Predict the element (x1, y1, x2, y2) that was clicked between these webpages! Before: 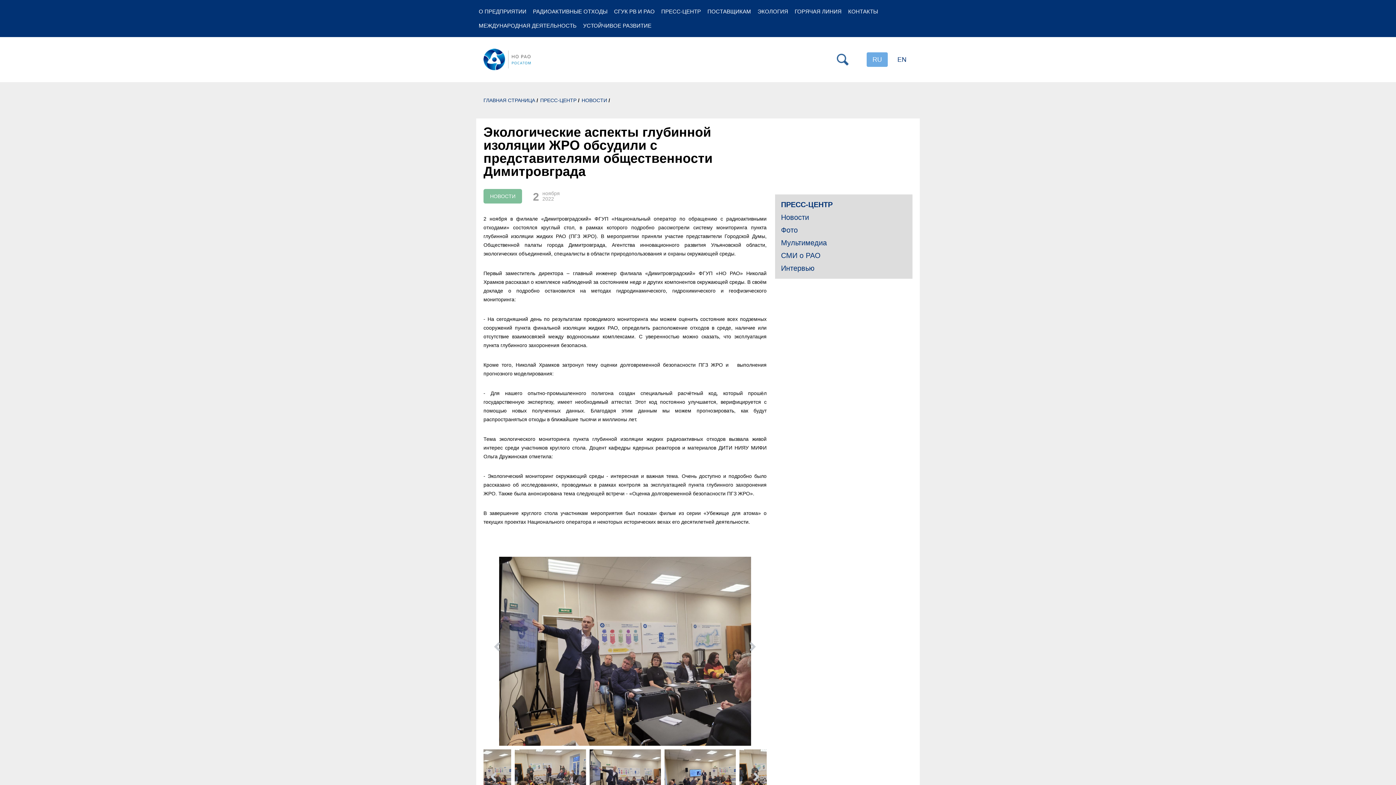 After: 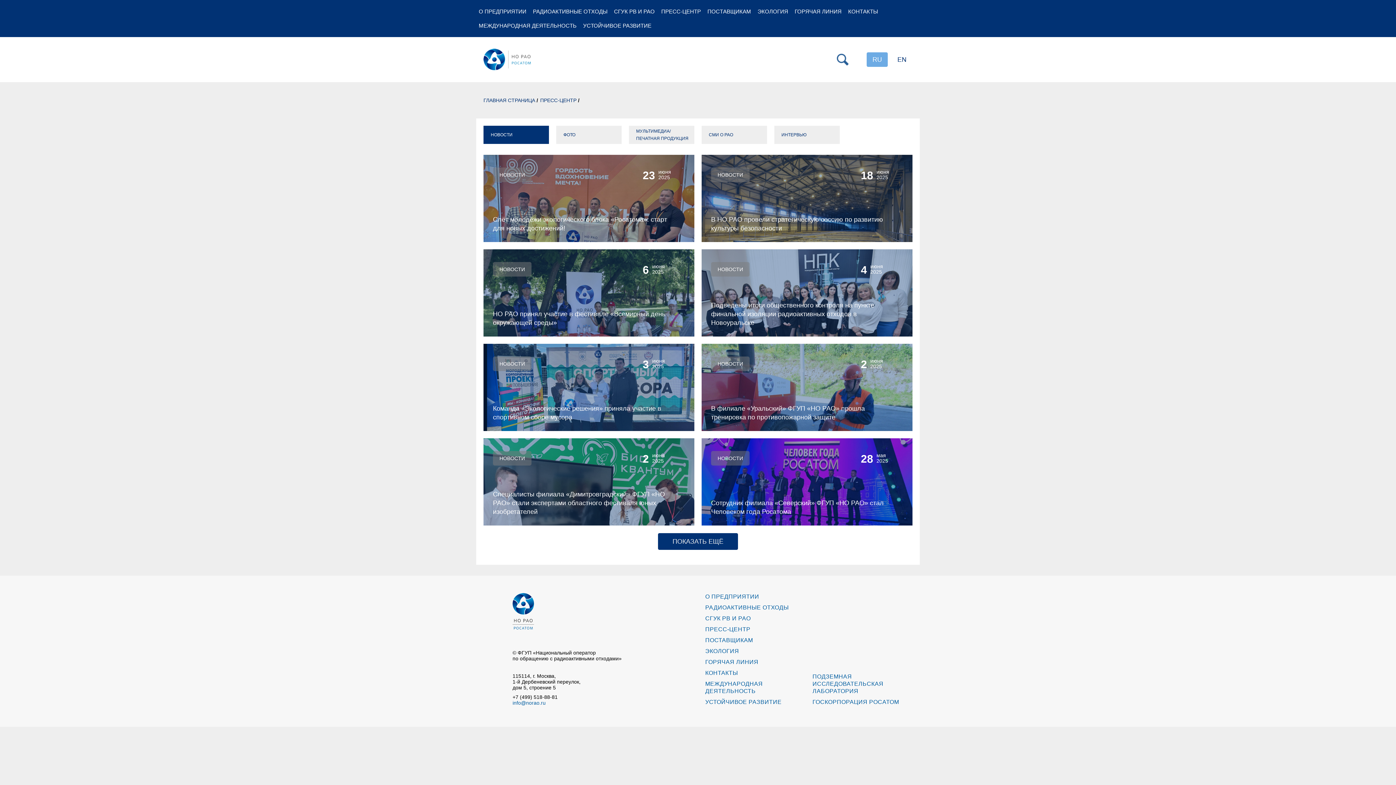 Action: bbox: (581, 97, 607, 103) label: НОВОСТИ